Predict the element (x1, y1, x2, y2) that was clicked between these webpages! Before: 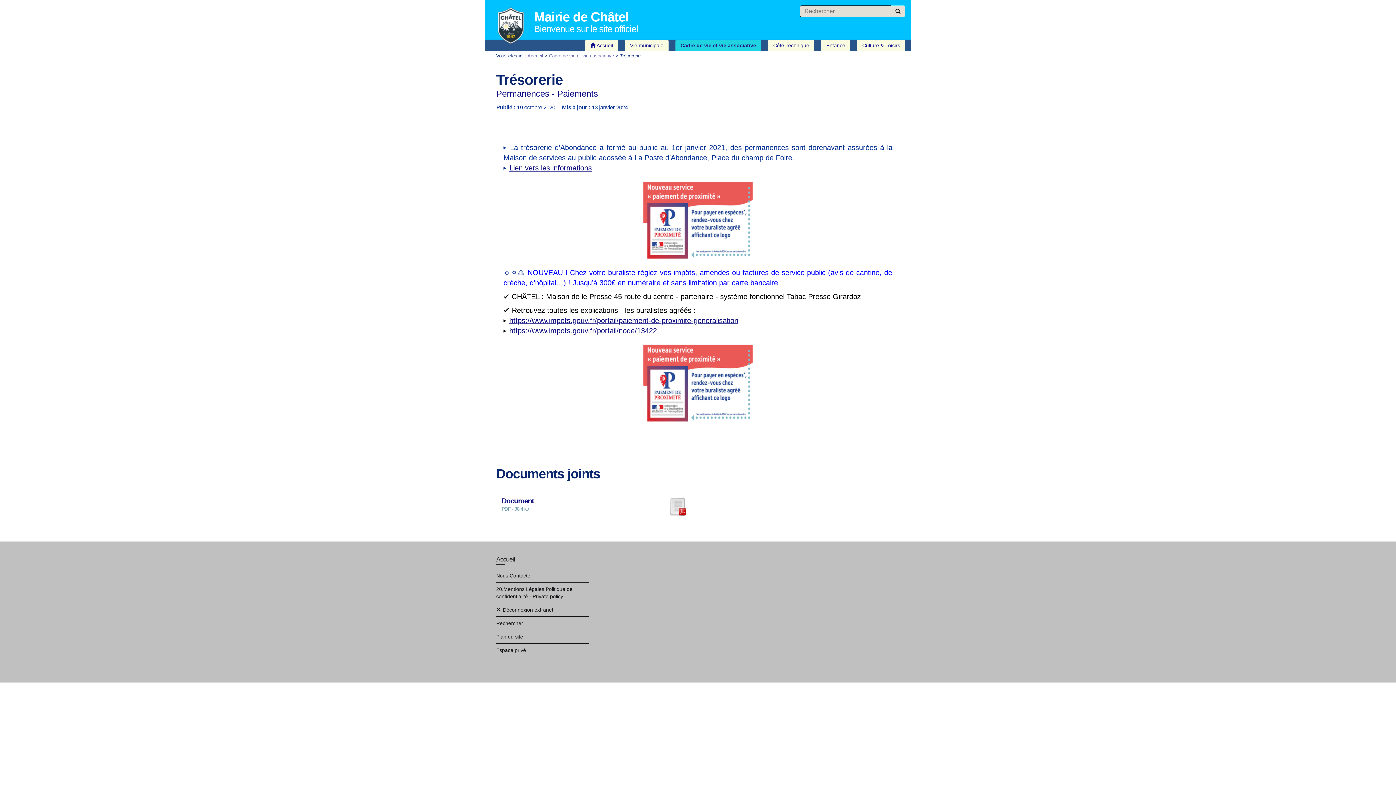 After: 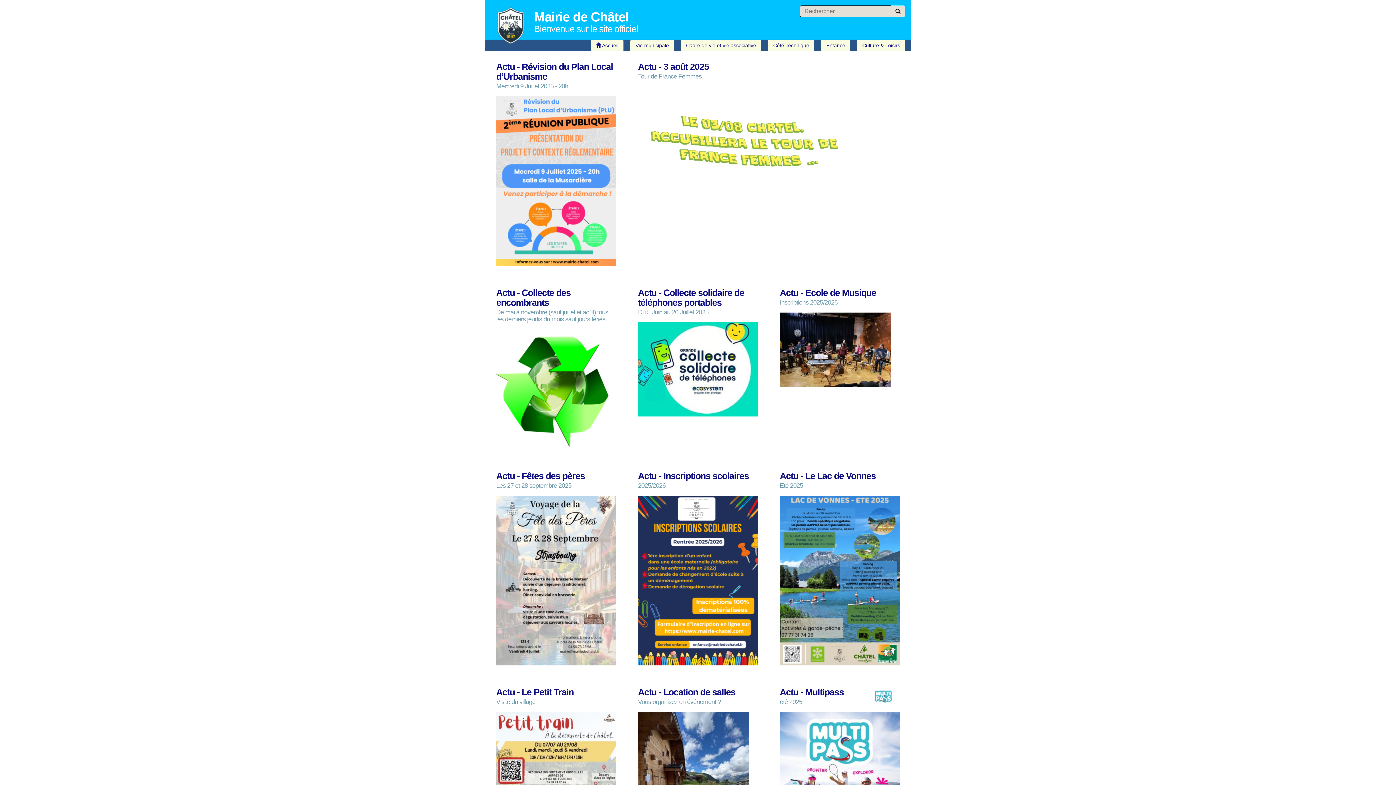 Action: bbox: (496, 556, 589, 563) label: Accueil